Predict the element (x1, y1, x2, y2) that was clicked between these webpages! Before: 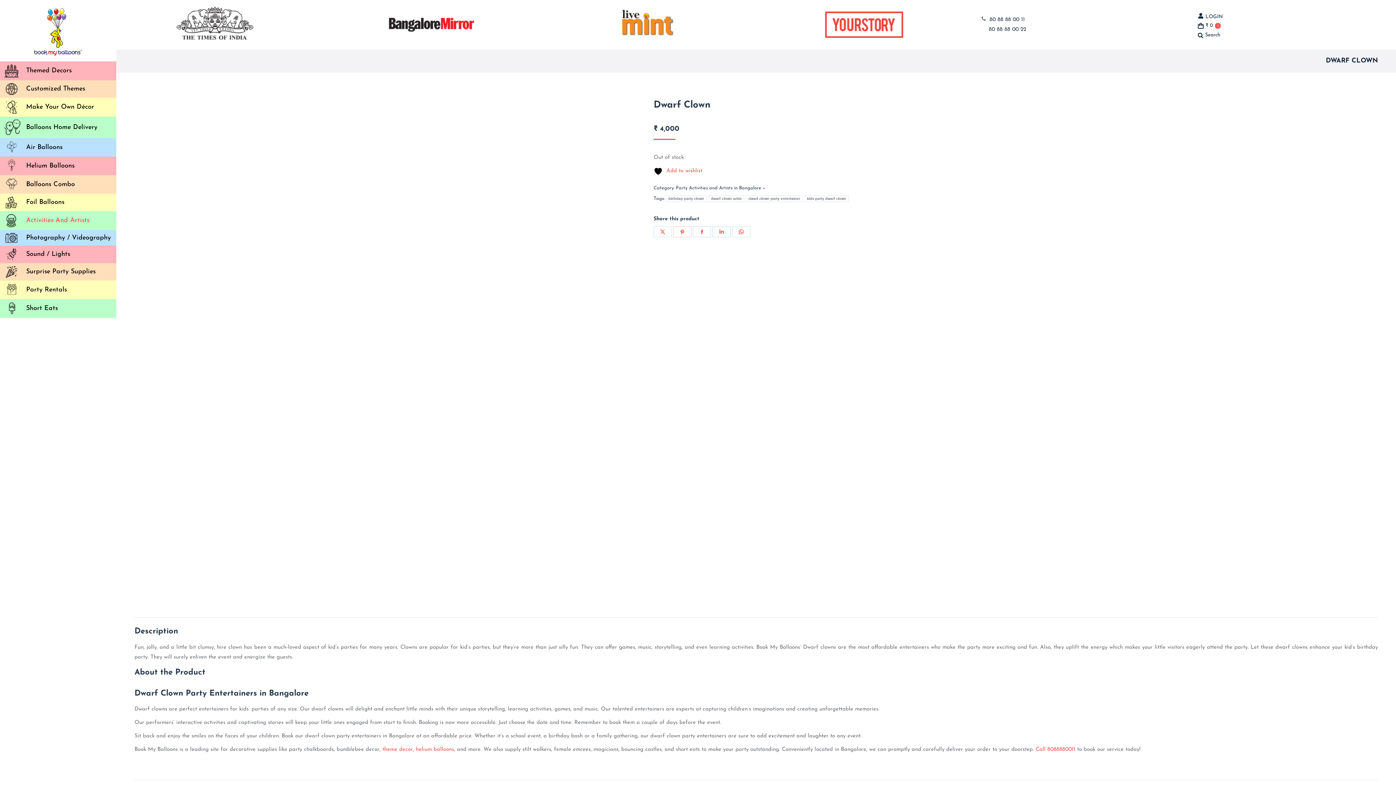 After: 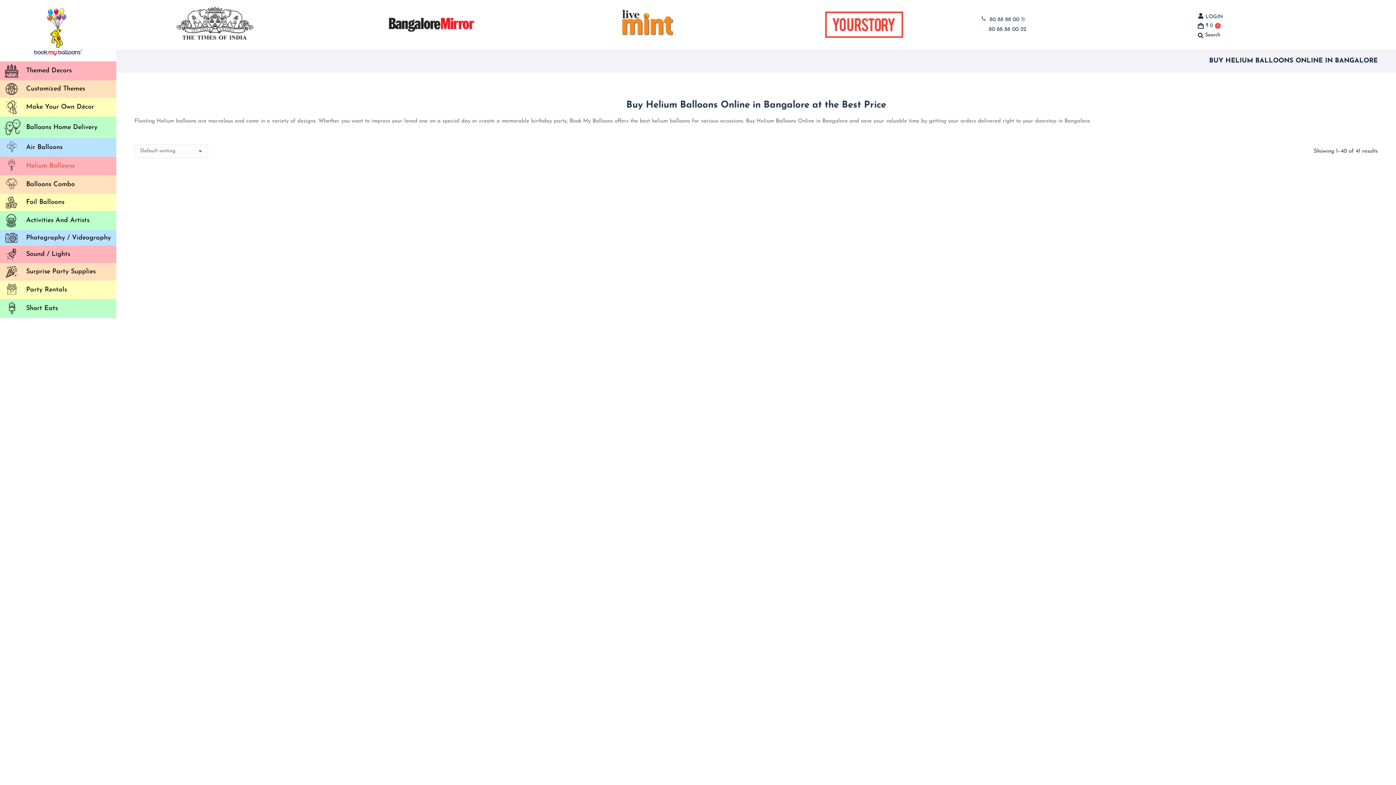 Action: label: helium balloons bbox: (416, 747, 454, 752)